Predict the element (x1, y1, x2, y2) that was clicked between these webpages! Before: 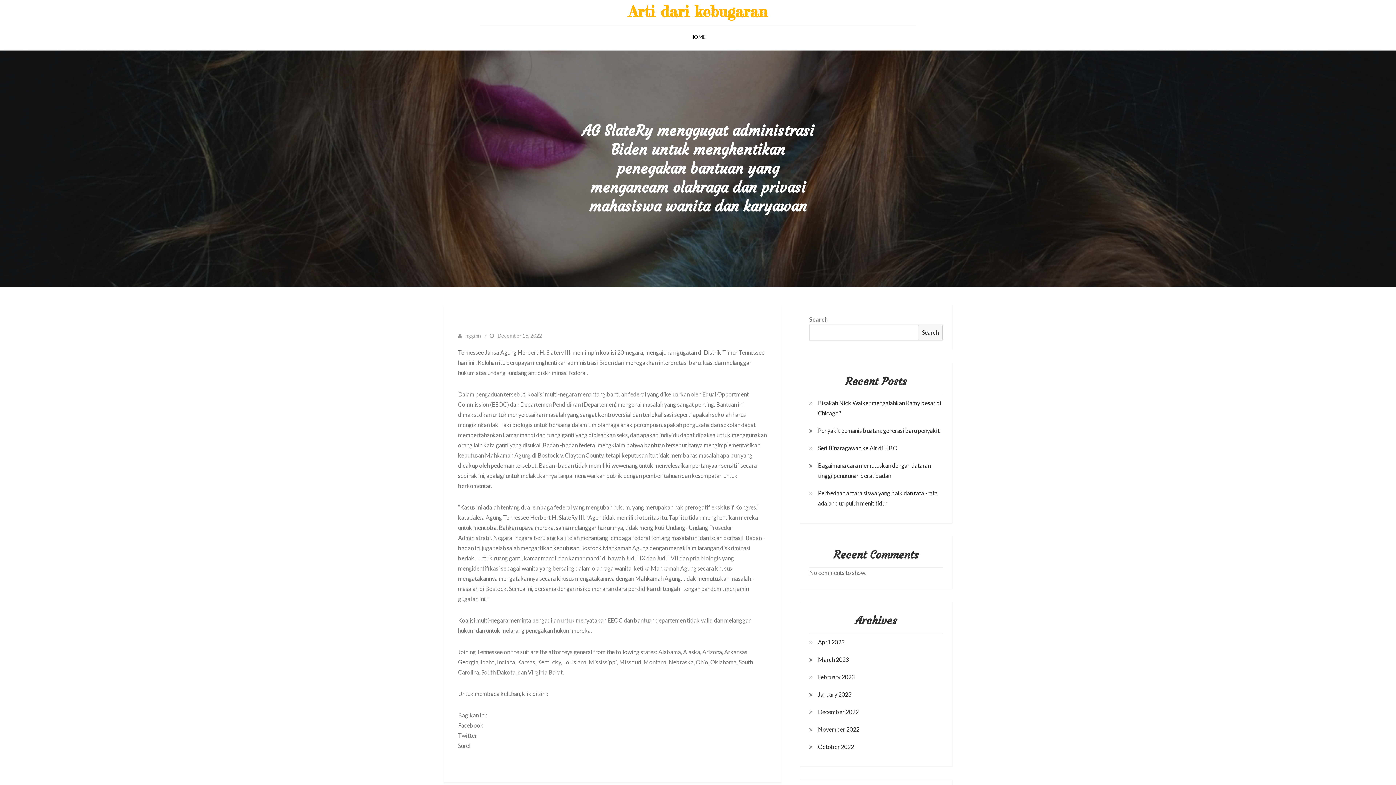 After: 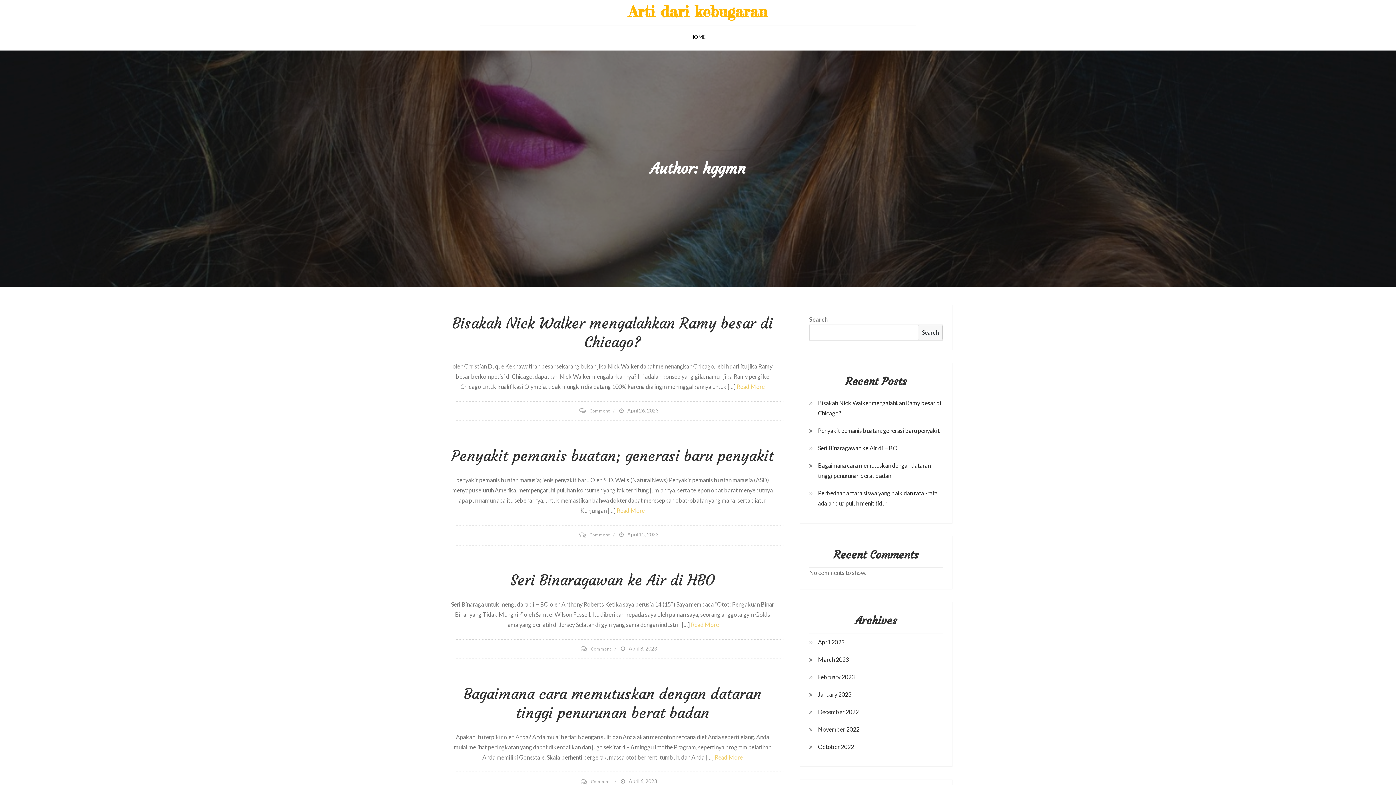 Action: label: hggmn bbox: (458, 332, 481, 338)